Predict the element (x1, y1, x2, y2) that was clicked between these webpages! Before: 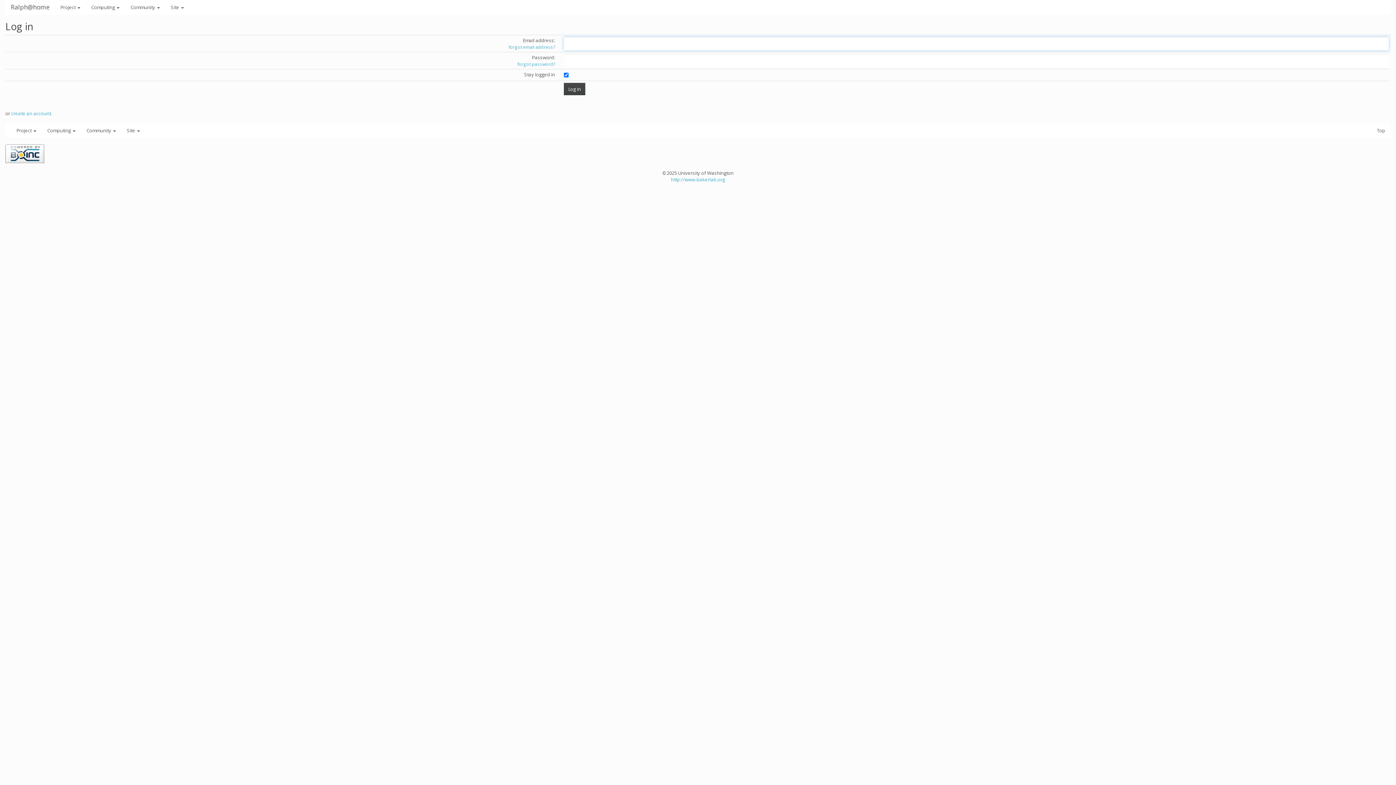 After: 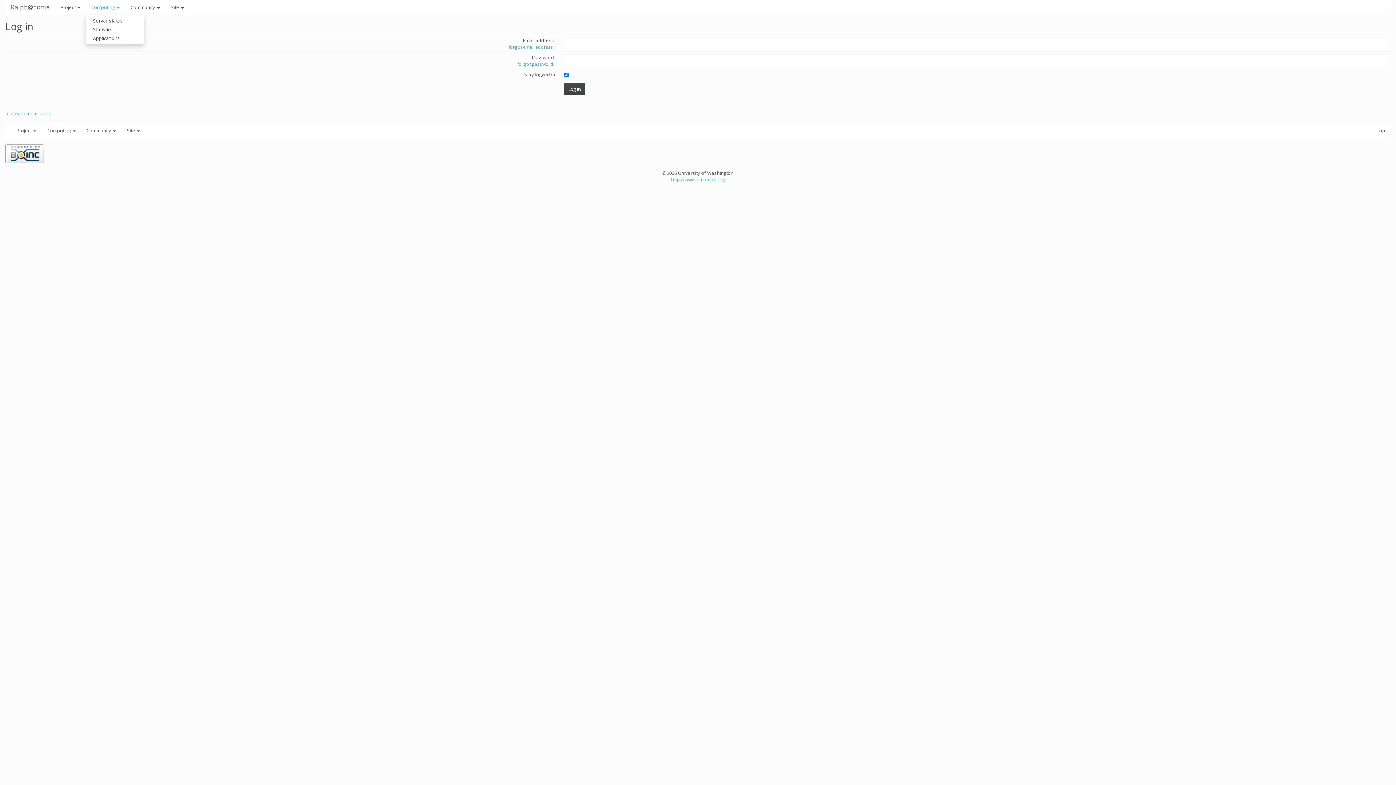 Action: label: Computing  bbox: (85, 0, 125, 14)